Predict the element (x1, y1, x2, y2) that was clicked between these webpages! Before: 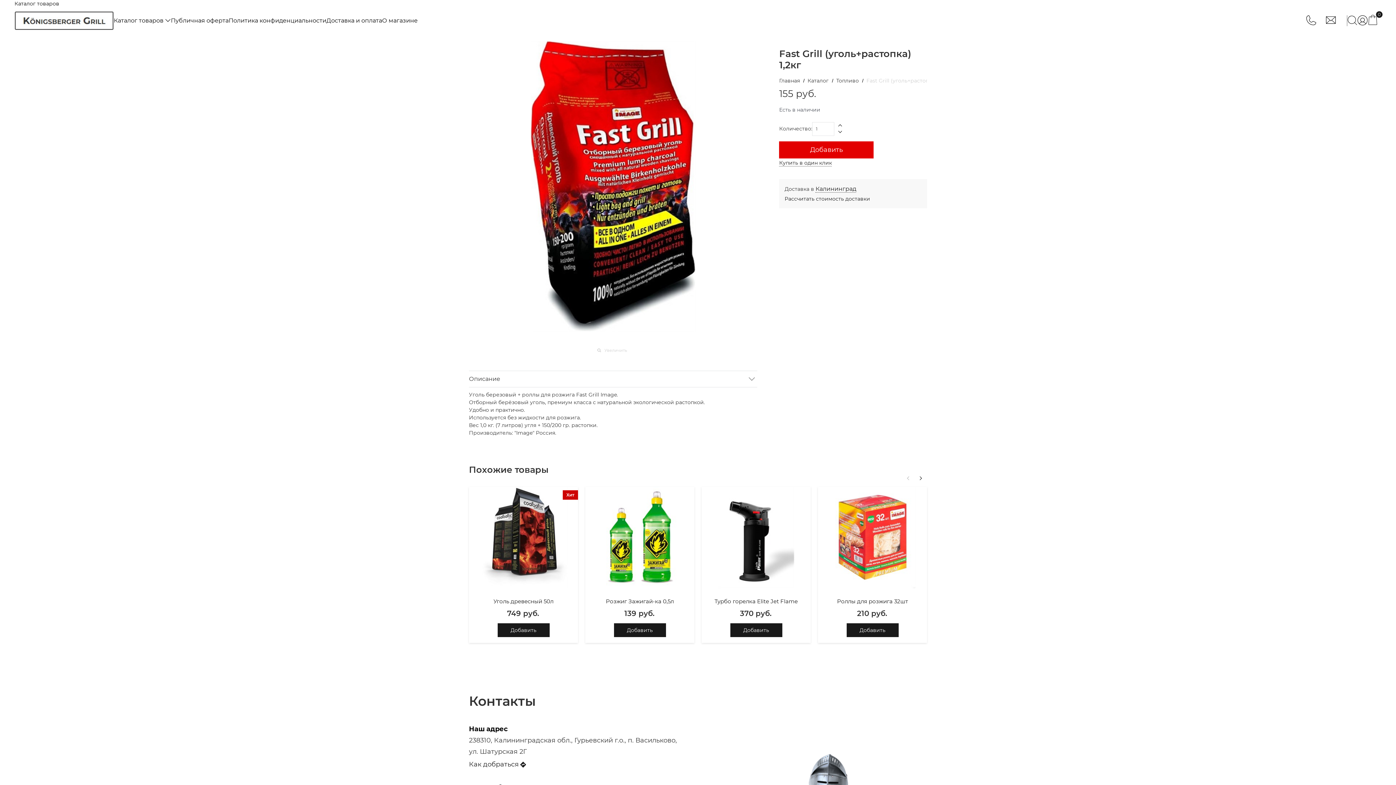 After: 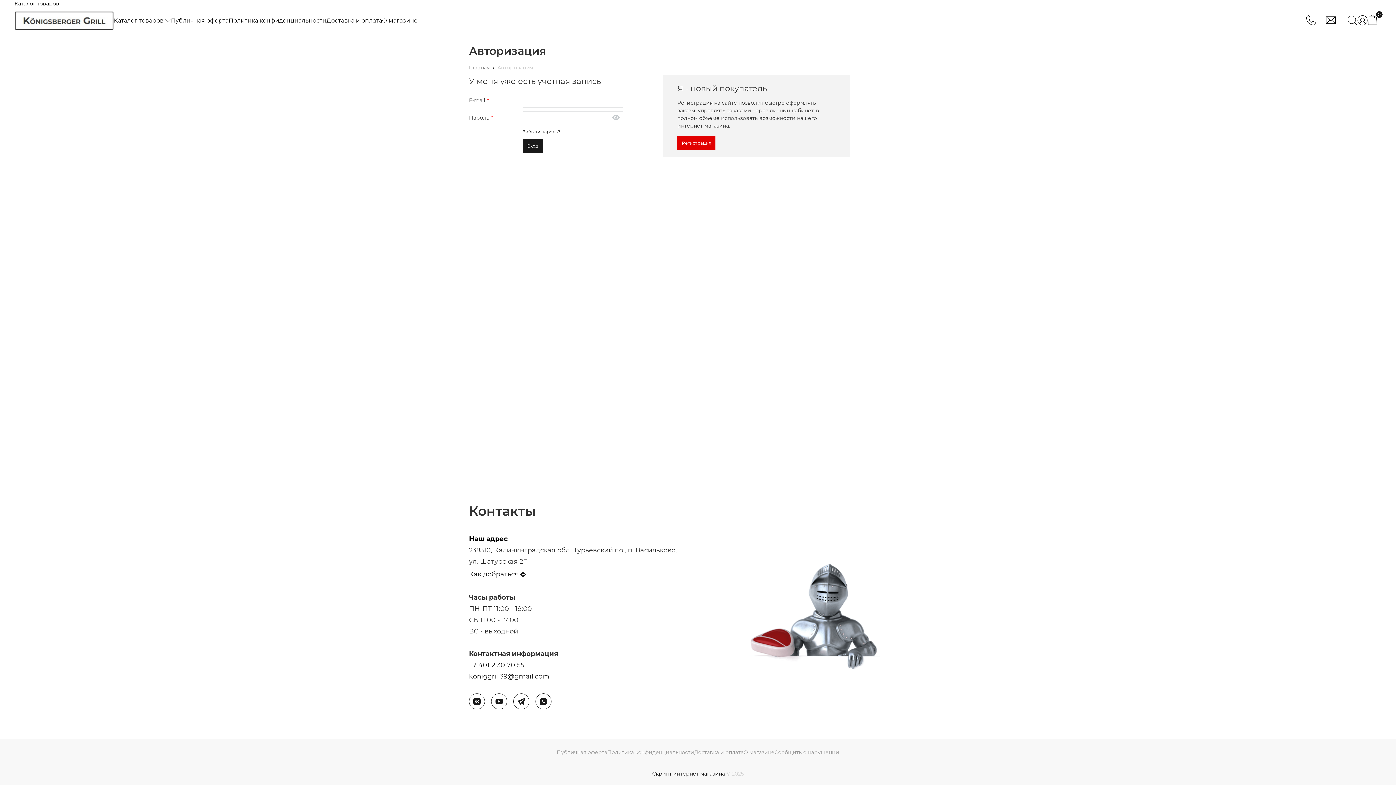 Action: bbox: (1357, 20, 1368, 26)